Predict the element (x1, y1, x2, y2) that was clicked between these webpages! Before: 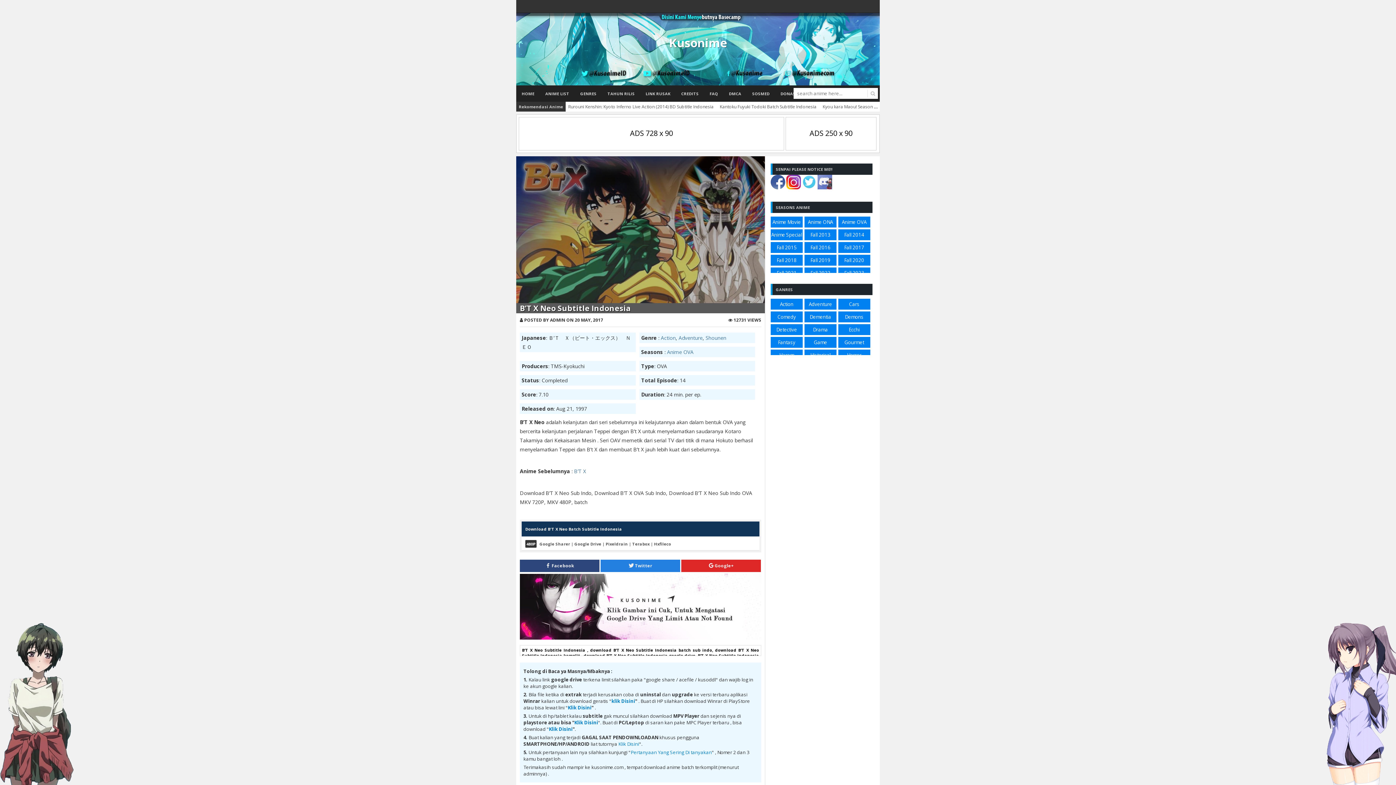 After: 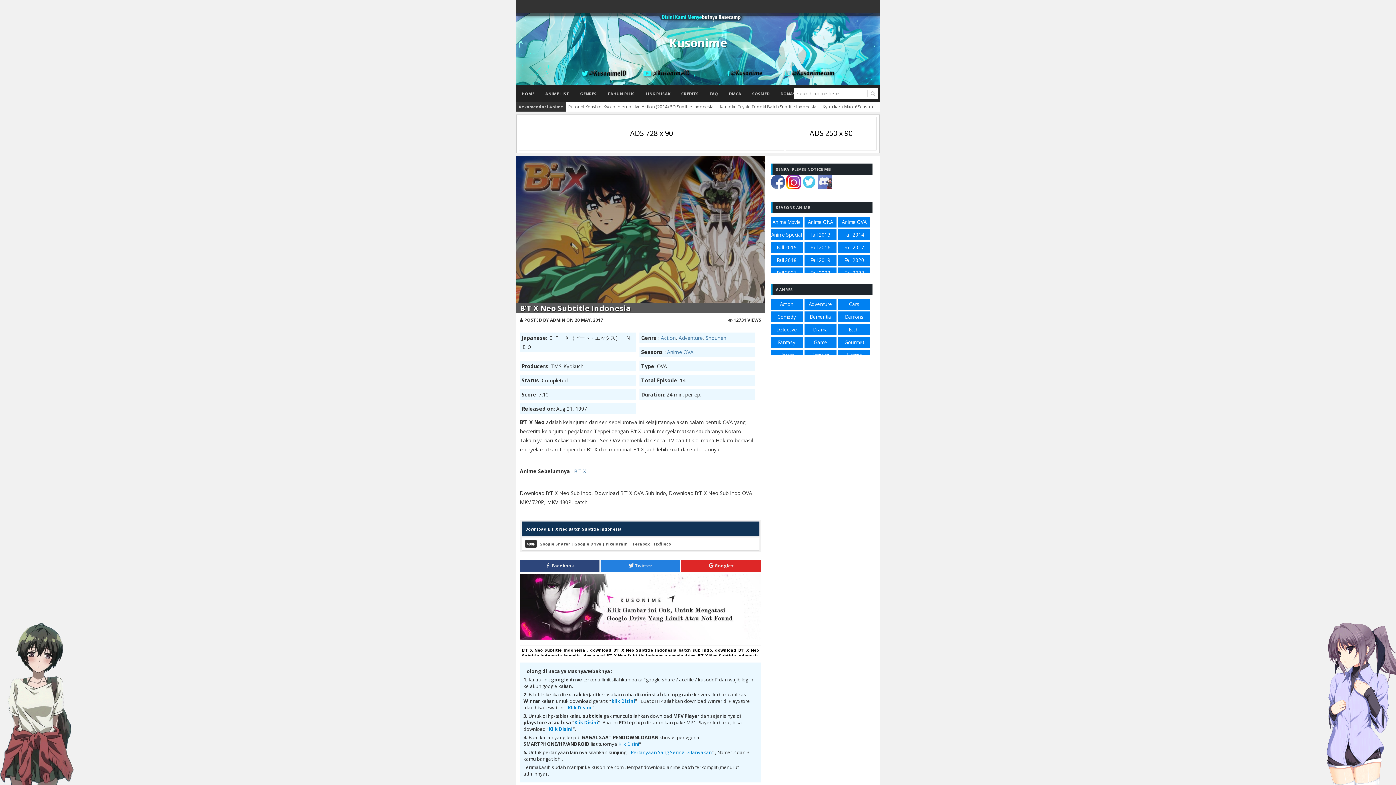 Action: bbox: (770, 184, 785, 190)